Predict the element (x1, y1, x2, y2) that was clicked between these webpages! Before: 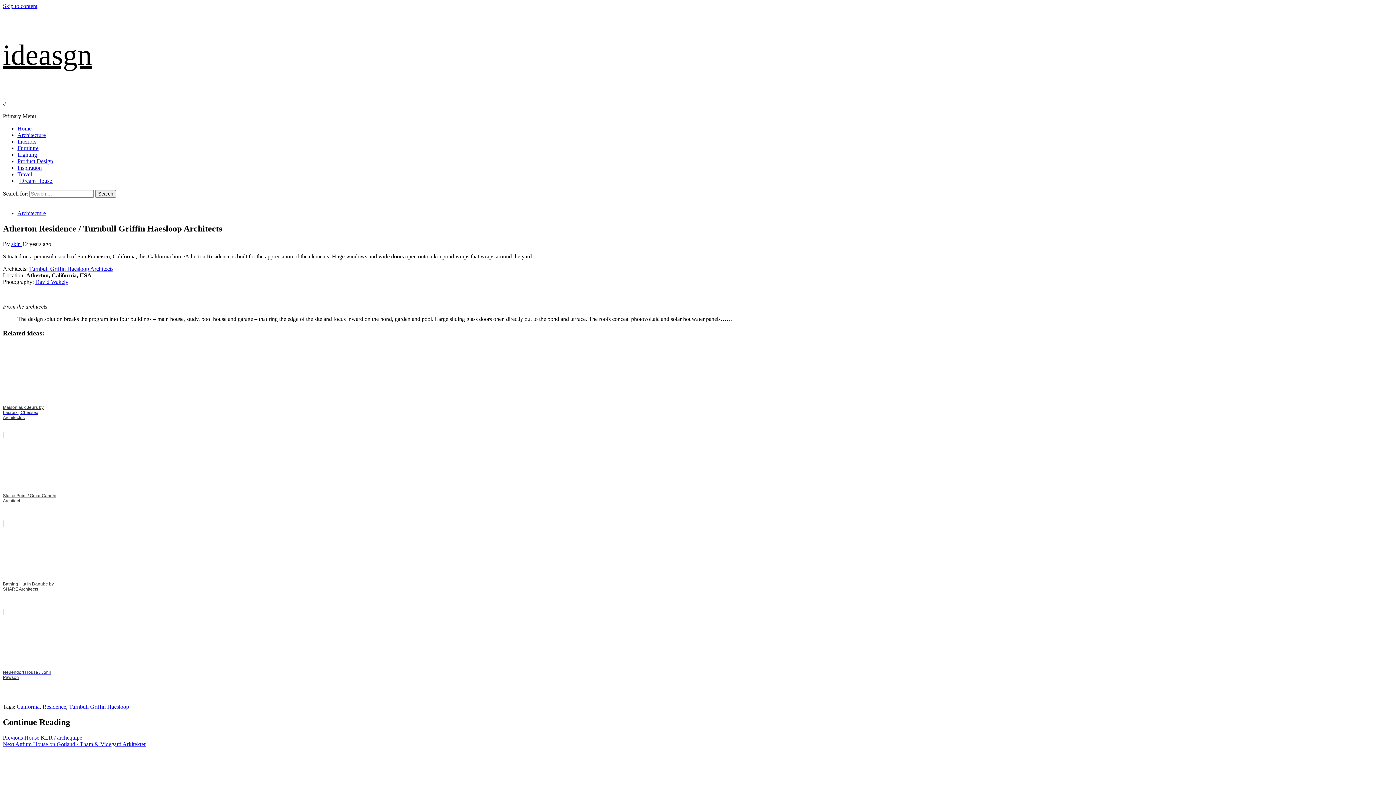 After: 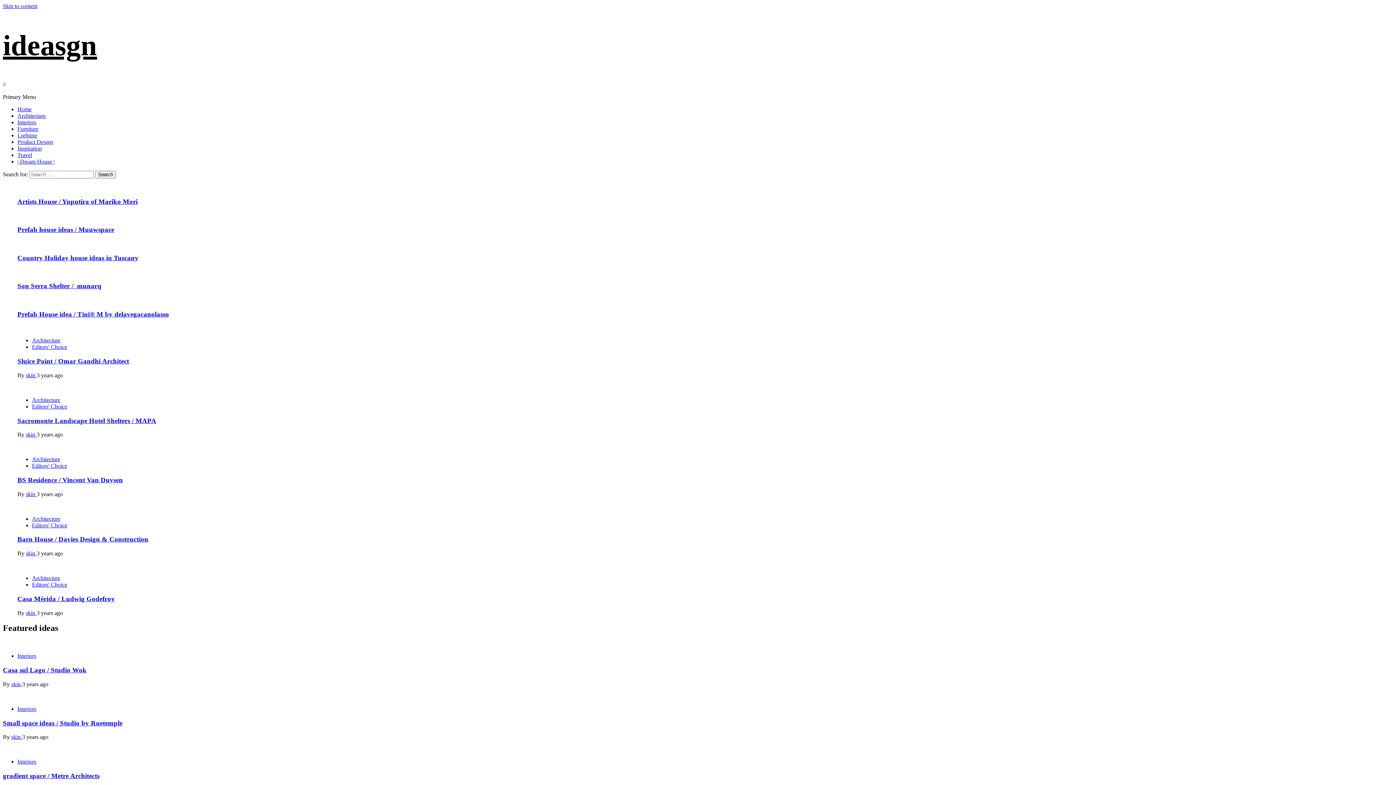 Action: label: ideasgn bbox: (2, 38, 92, 70)